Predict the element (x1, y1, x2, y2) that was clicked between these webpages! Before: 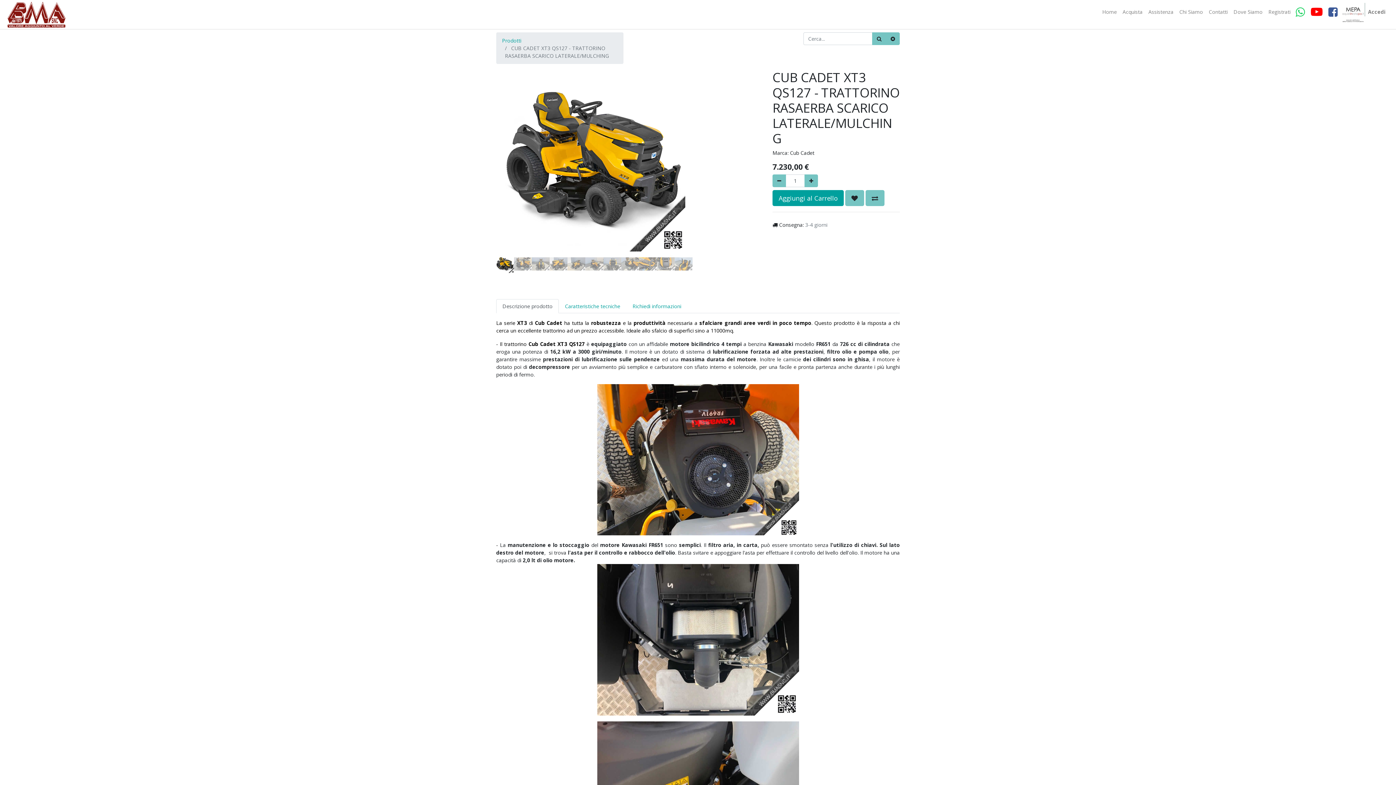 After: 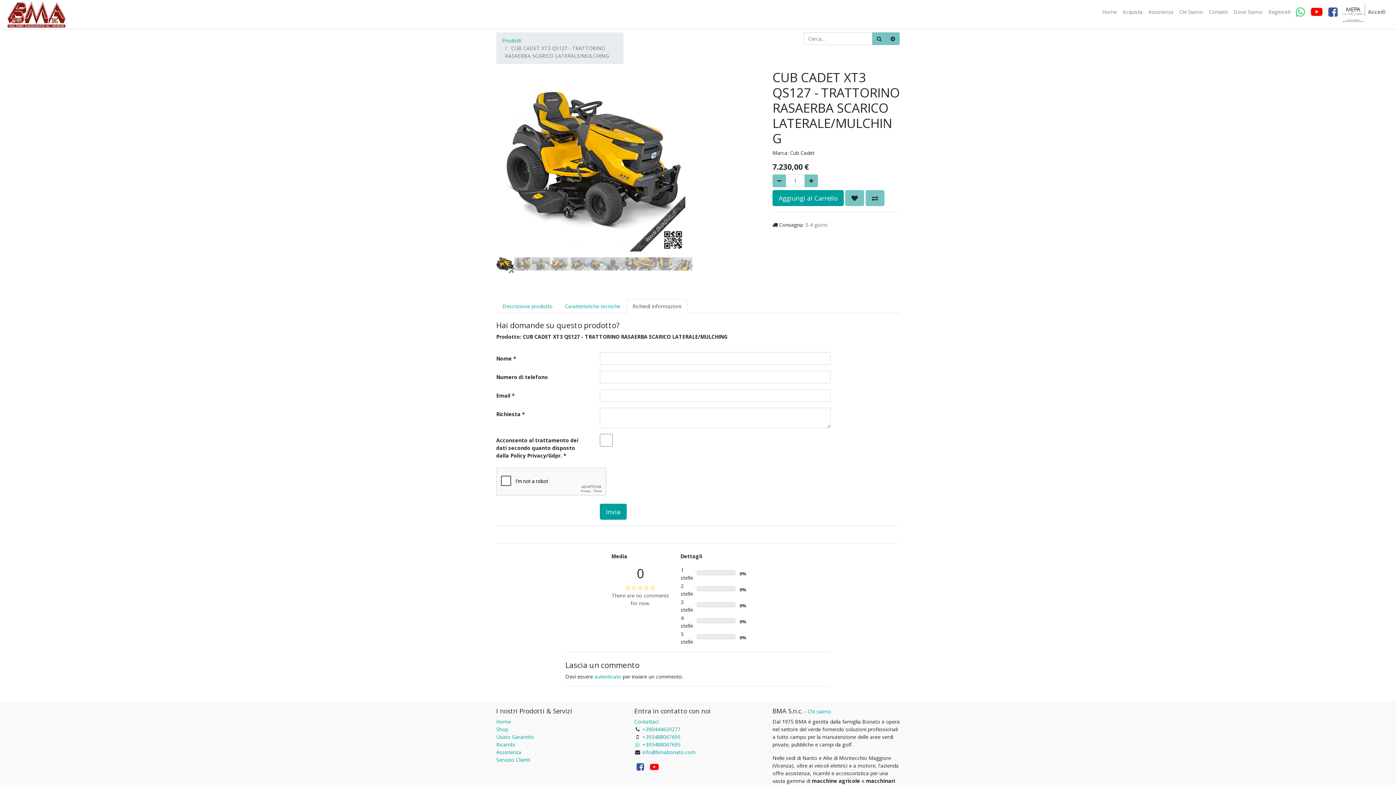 Action: label: Richiedi informazioni bbox: (626, 299, 687, 313)